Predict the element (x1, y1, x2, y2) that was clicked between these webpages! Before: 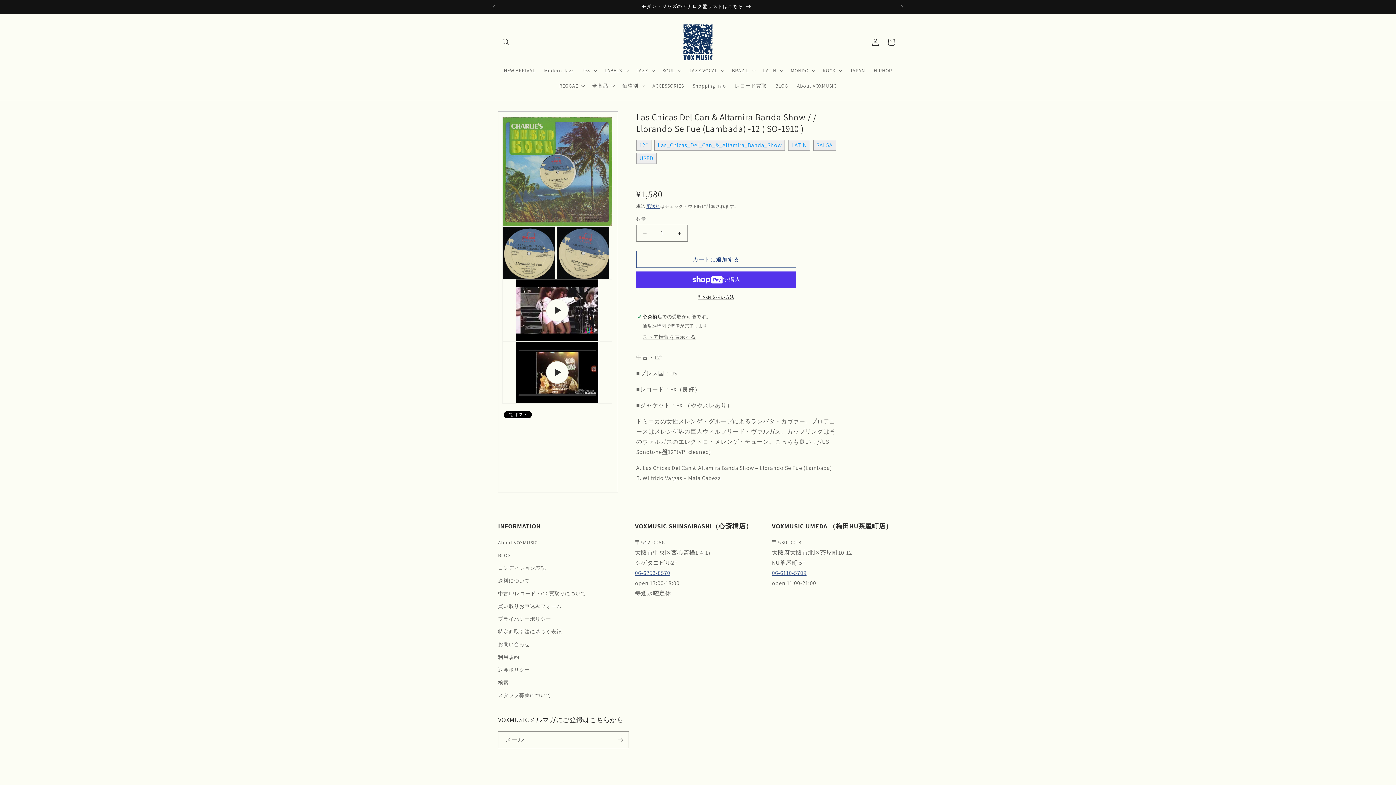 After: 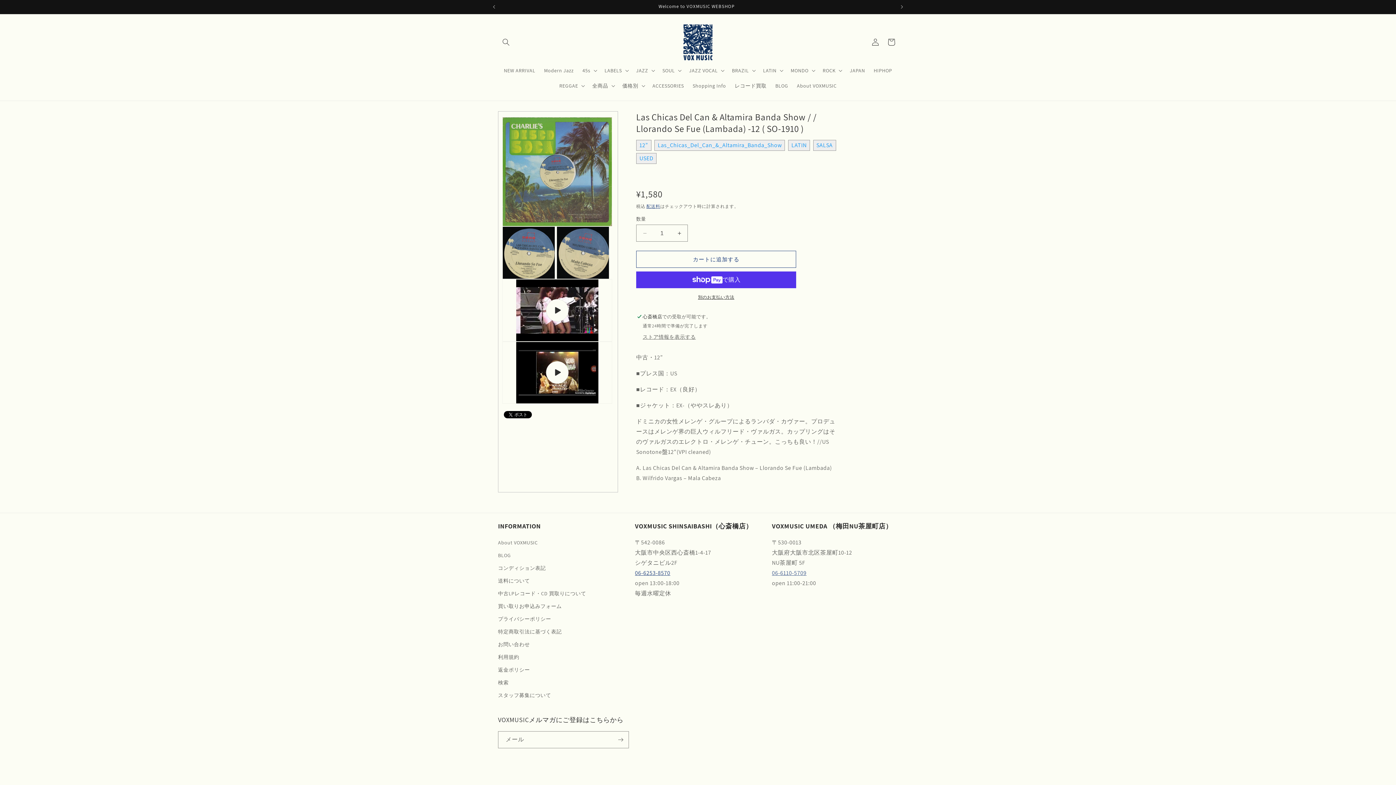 Action: bbox: (635, 569, 670, 577) label: 06-6253-8570
